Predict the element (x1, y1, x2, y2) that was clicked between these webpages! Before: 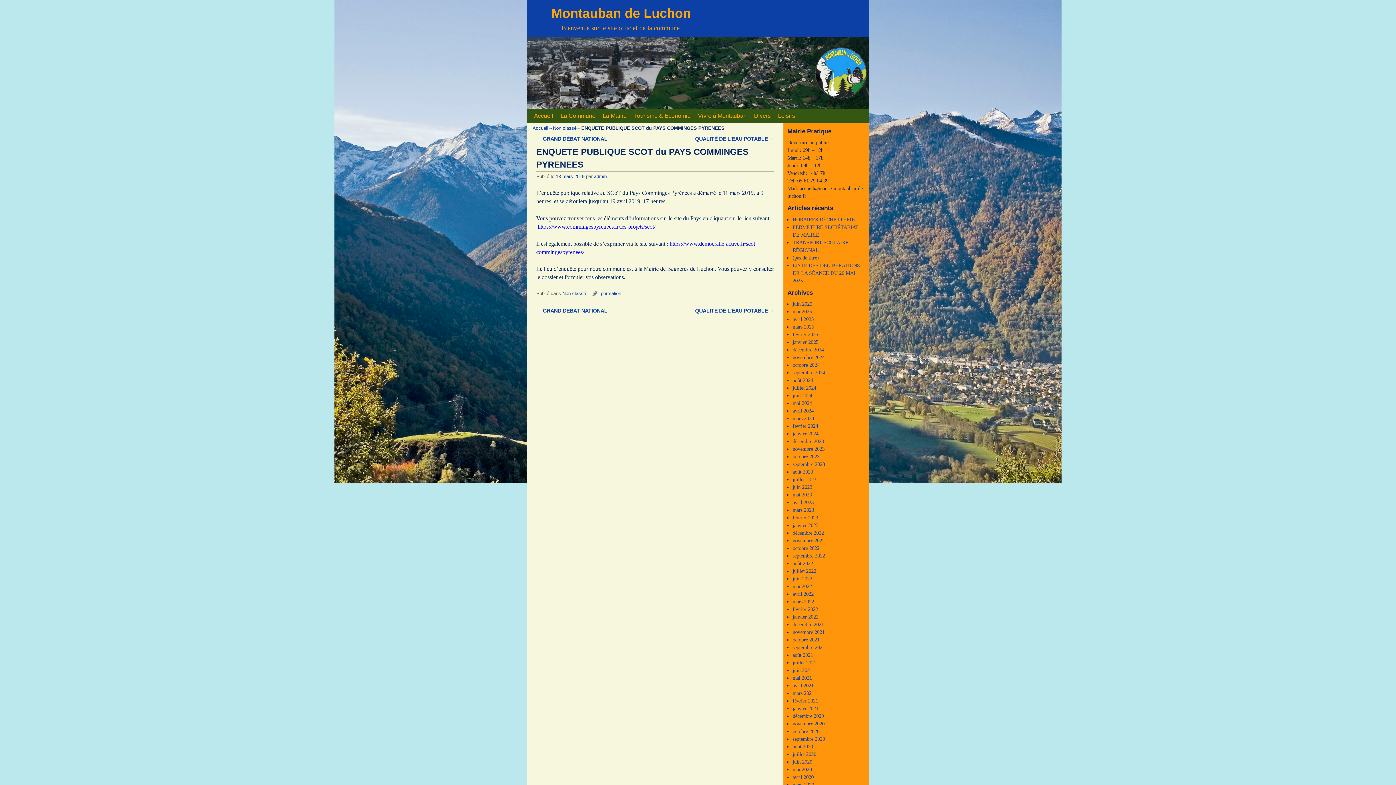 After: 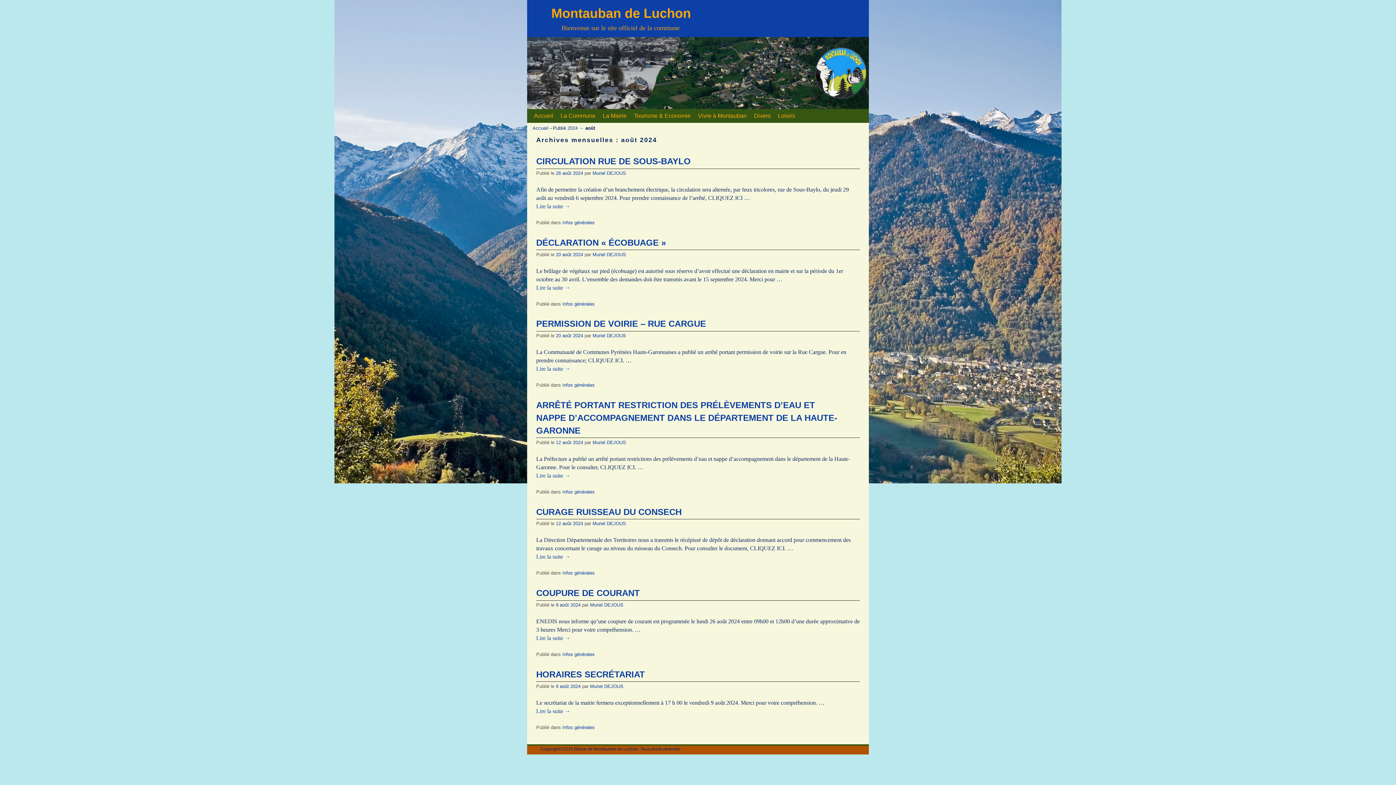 Action: bbox: (792, 377, 813, 383) label: août 2024